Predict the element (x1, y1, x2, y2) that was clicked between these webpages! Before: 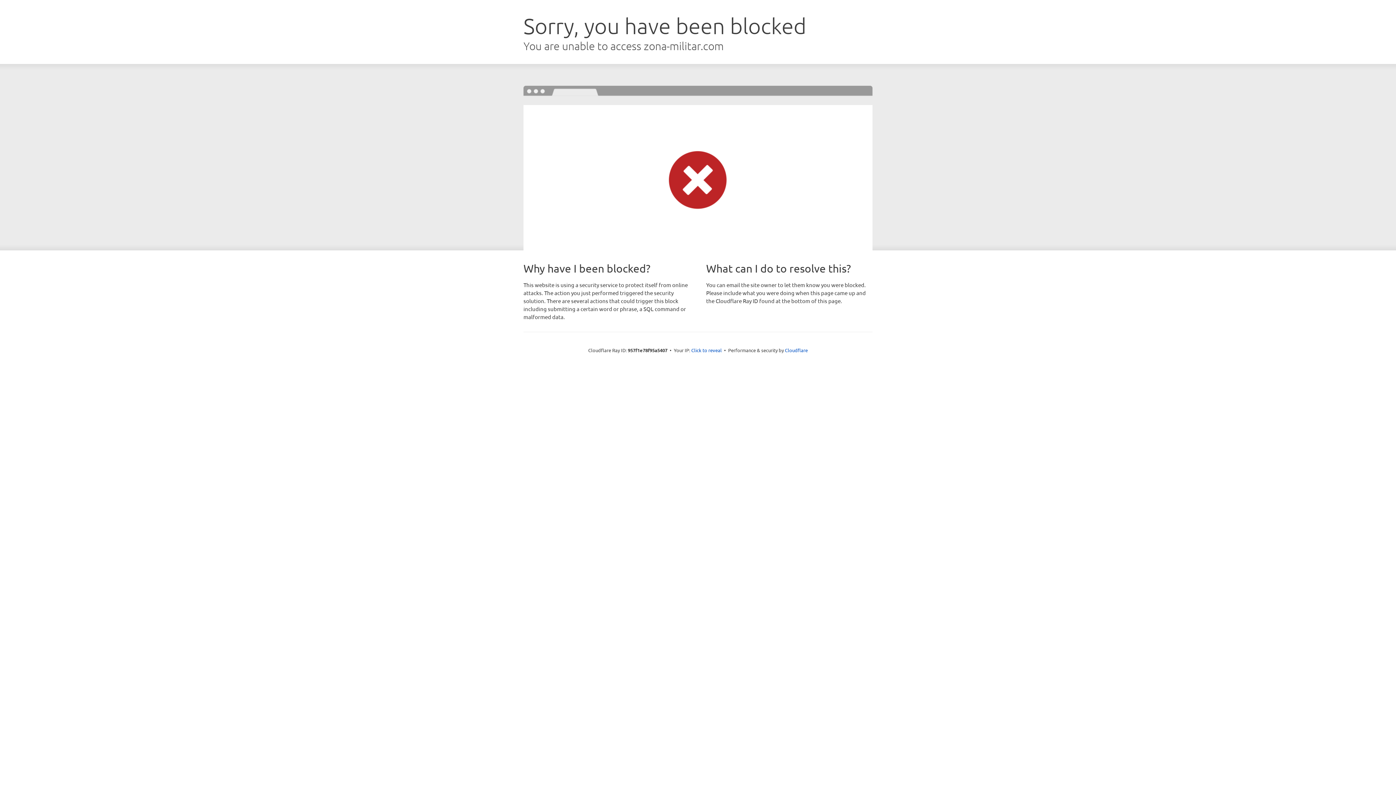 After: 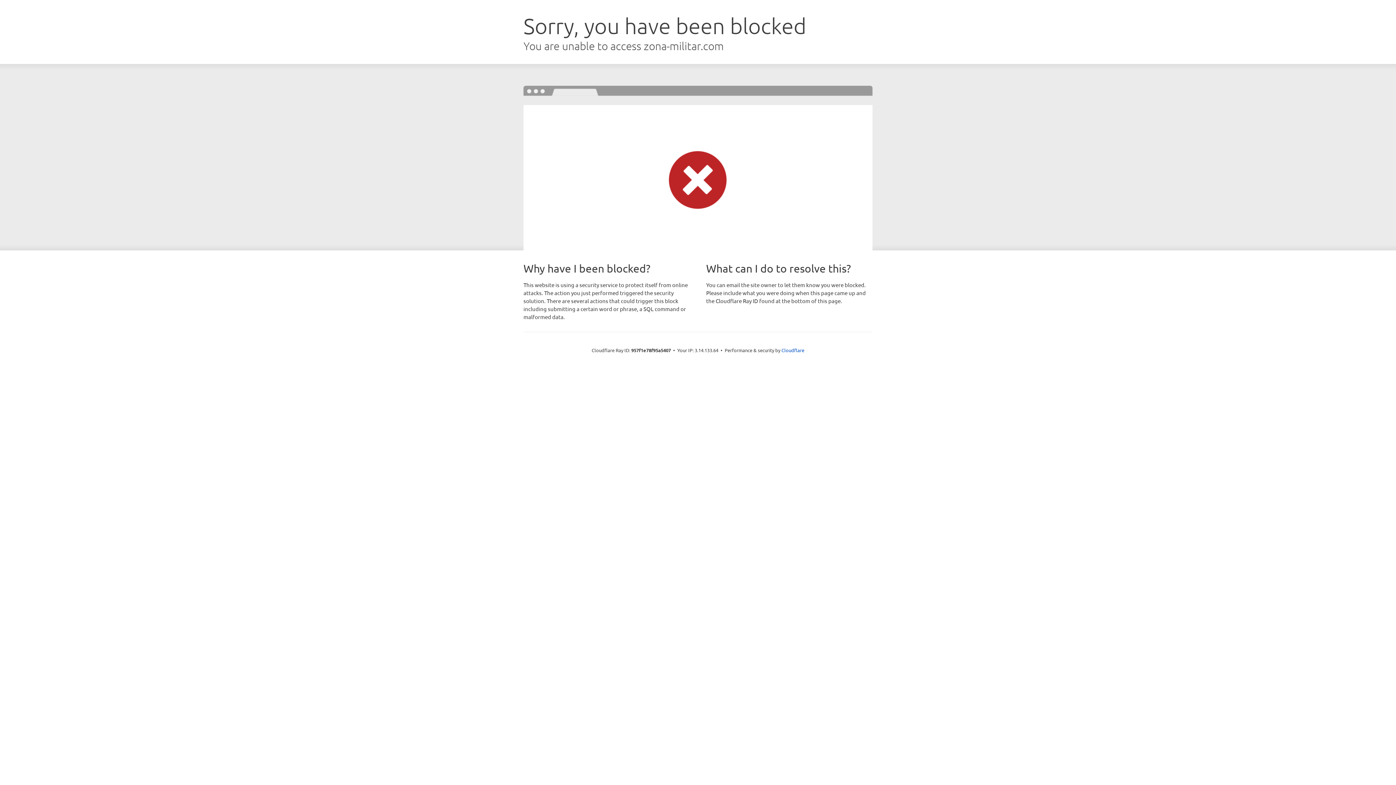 Action: bbox: (691, 346, 722, 353) label: Click to reveal